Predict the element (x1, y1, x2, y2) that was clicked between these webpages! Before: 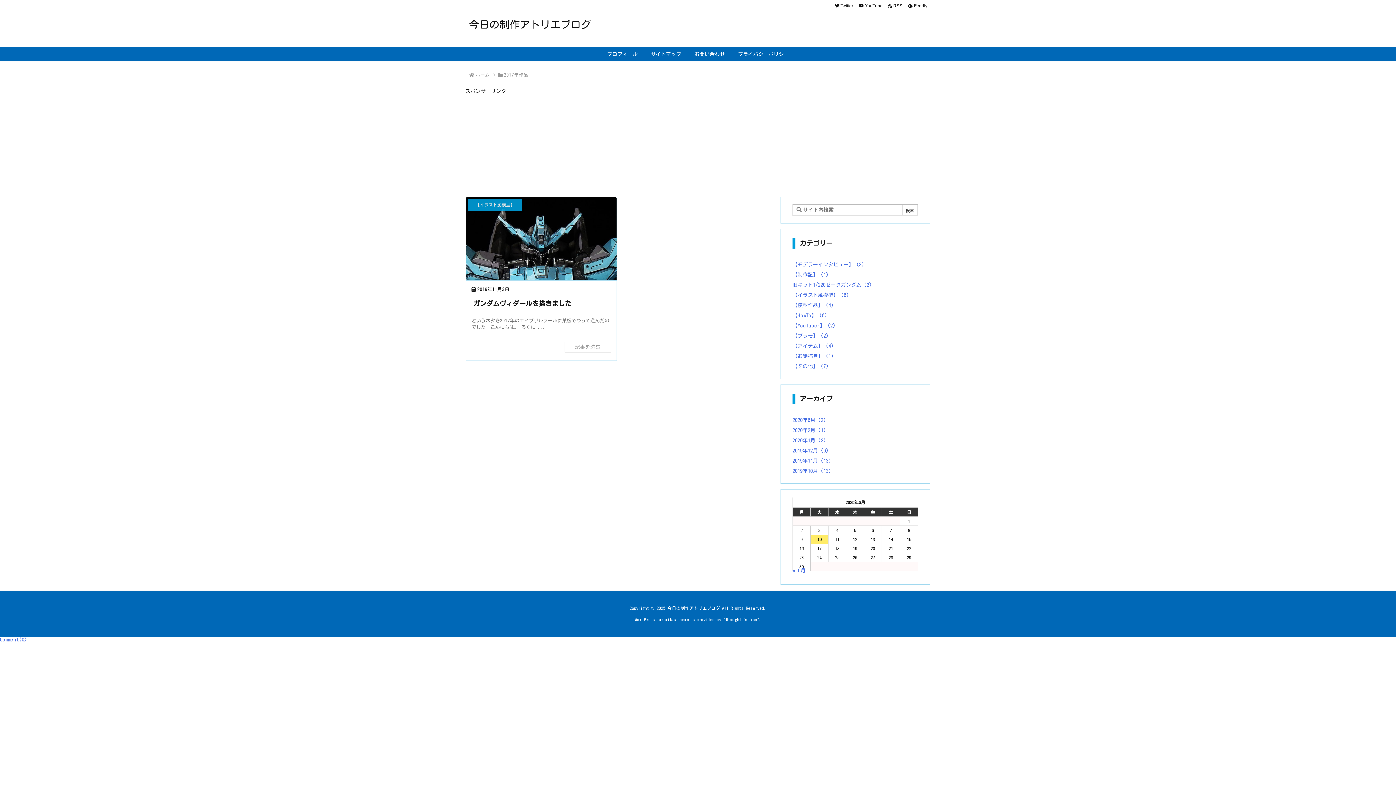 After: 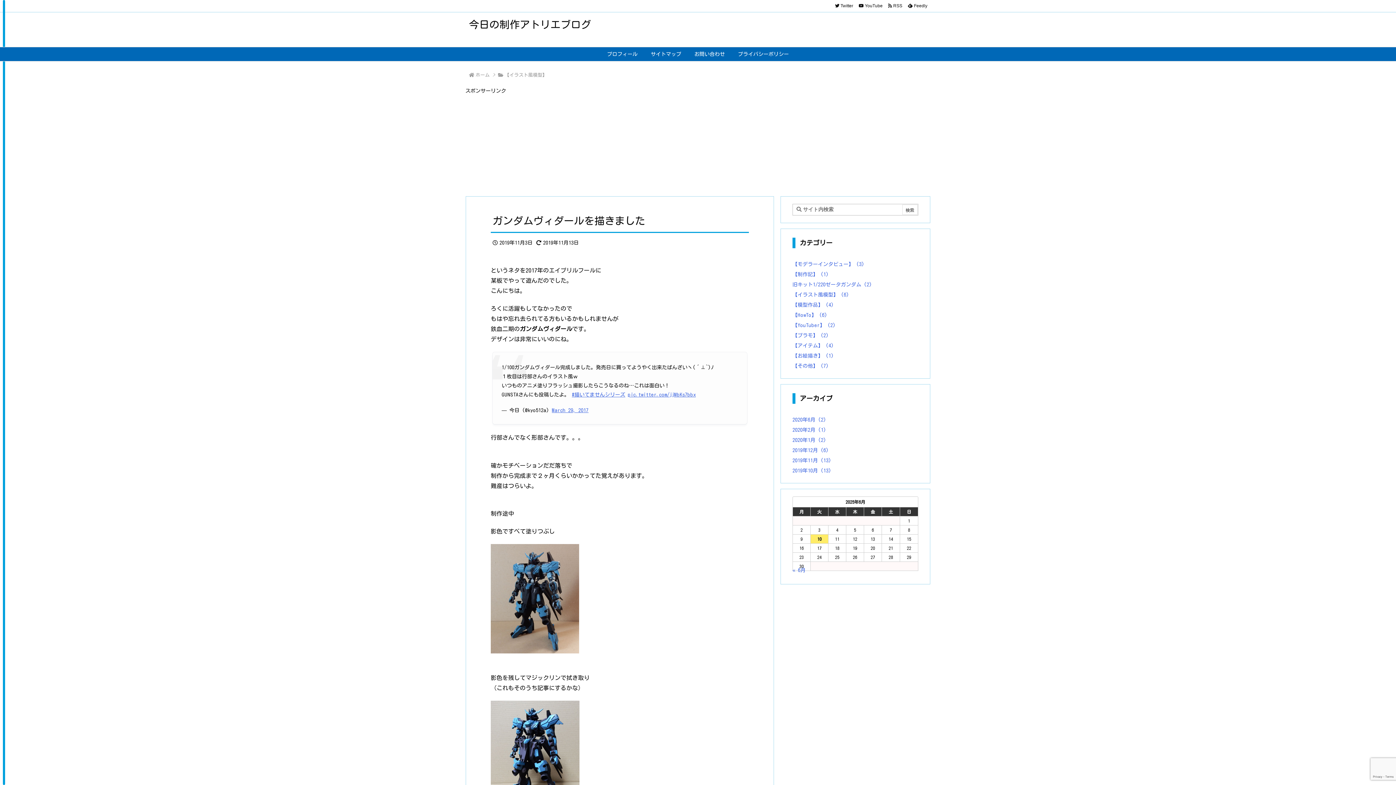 Action: bbox: (466, 197, 616, 309)